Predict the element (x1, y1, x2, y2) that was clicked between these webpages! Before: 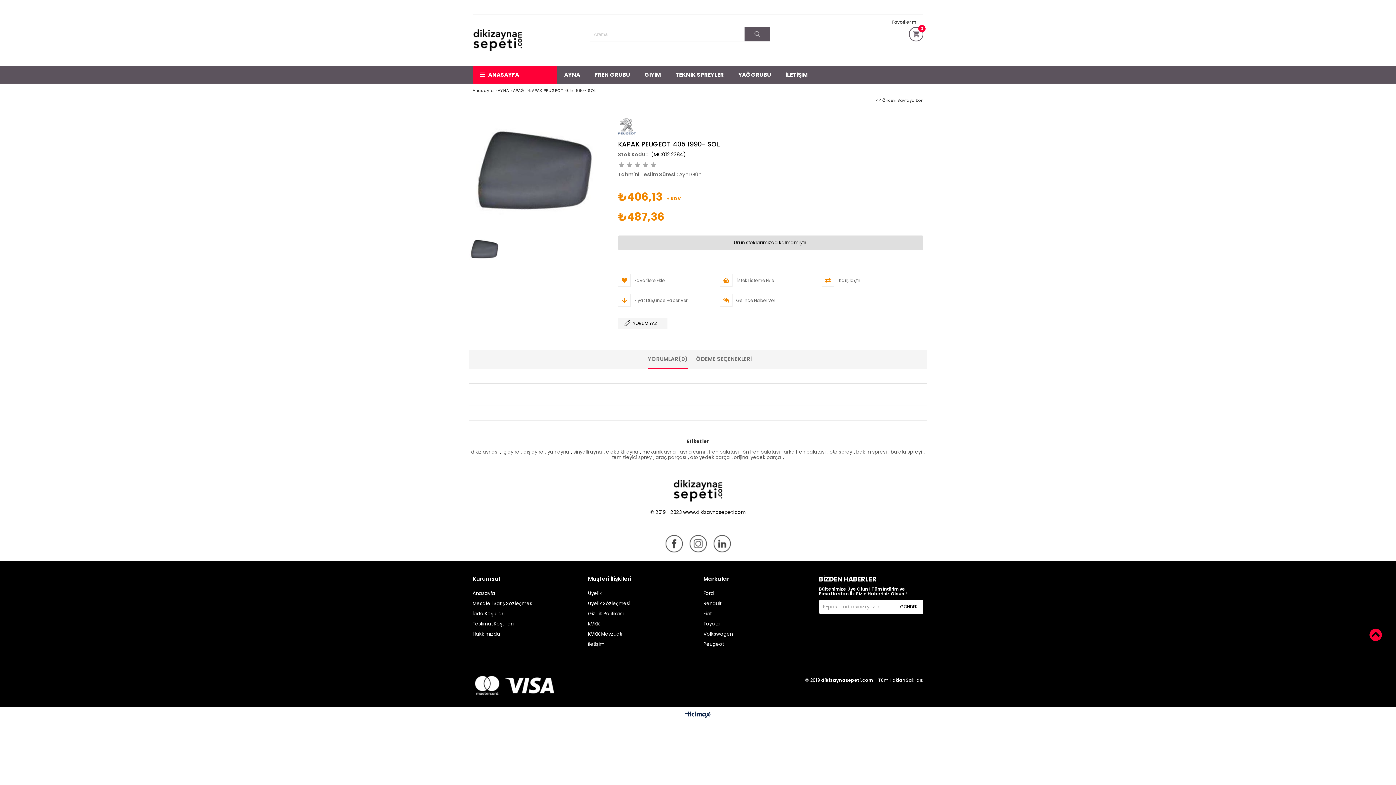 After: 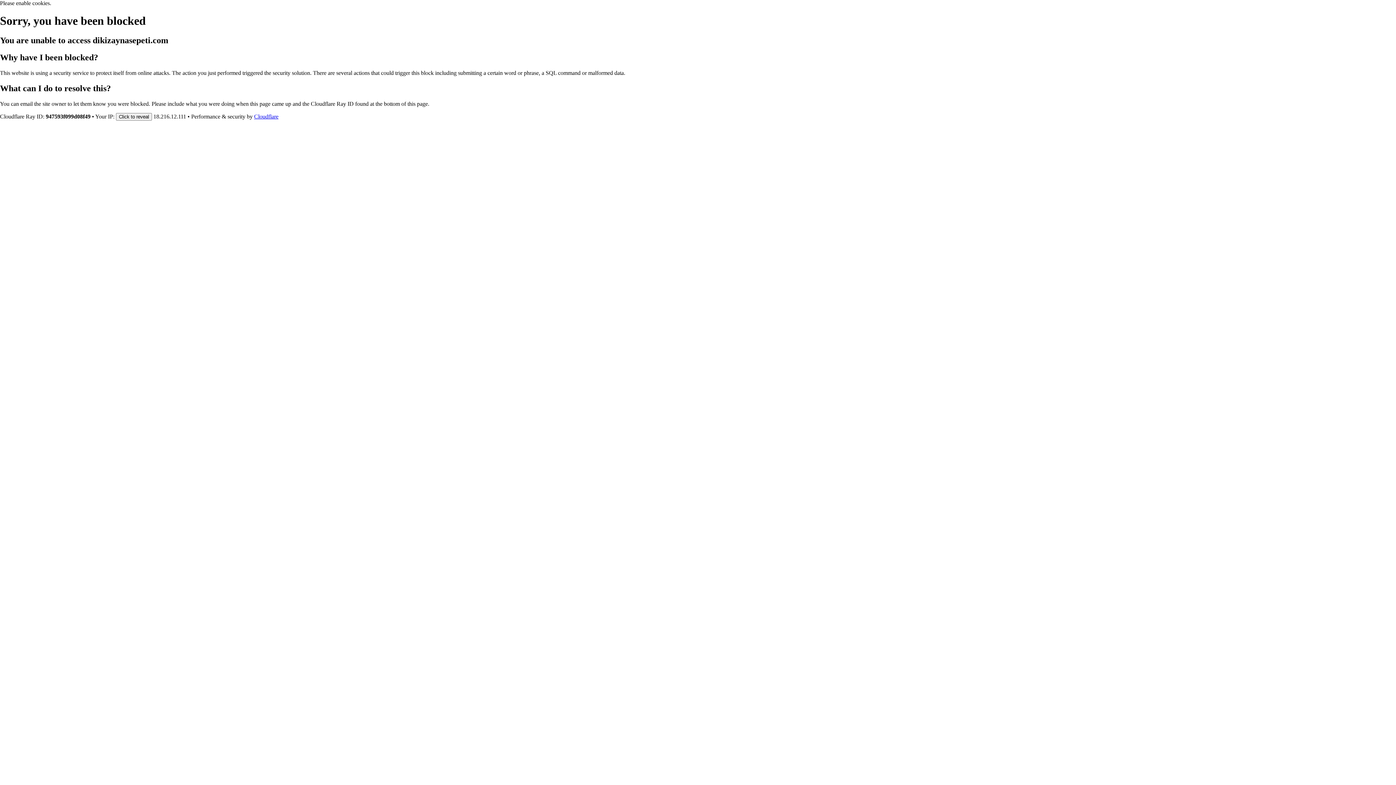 Action: label: dikiz aynası bbox: (471, 449, 498, 455)